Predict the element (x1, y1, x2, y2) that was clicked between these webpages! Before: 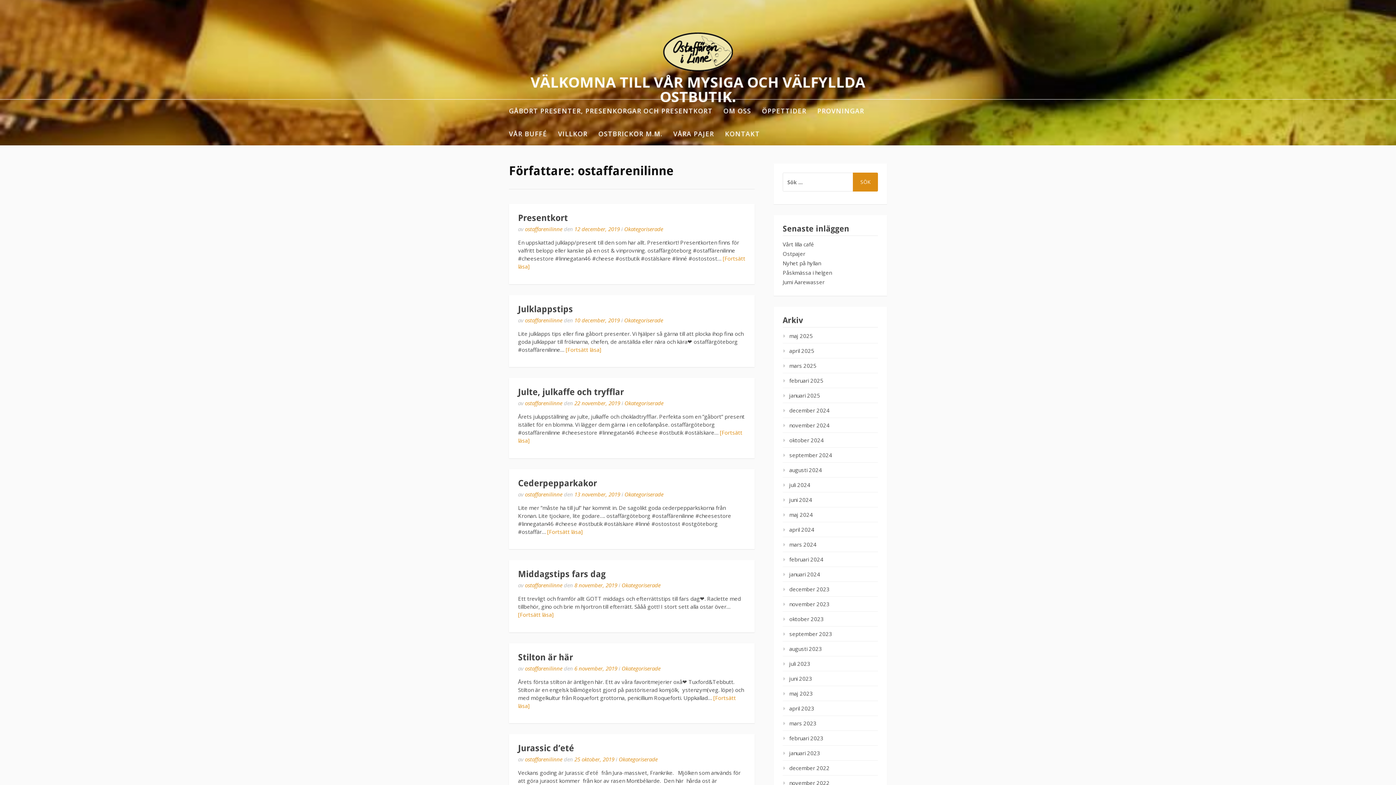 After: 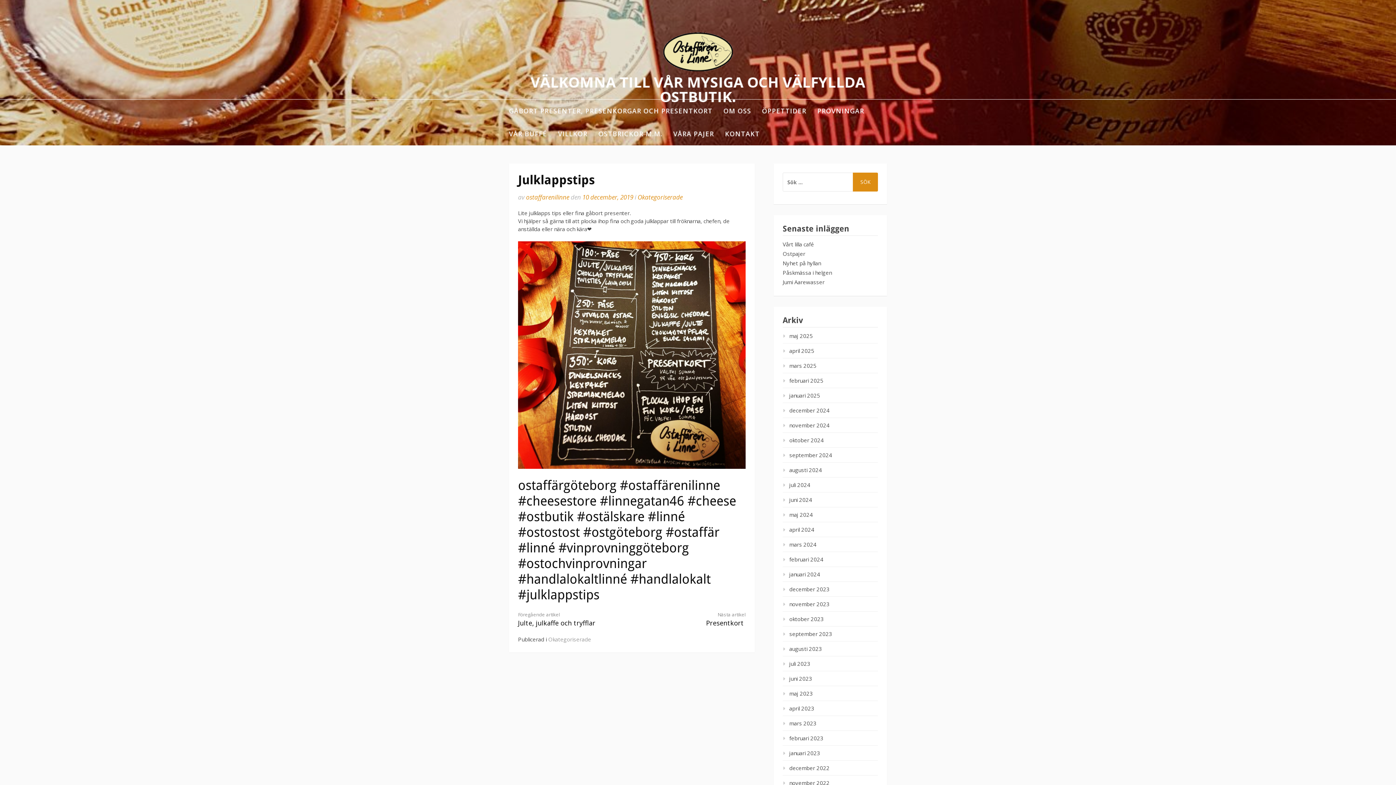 Action: bbox: (518, 304, 573, 314) label: Julklappstips